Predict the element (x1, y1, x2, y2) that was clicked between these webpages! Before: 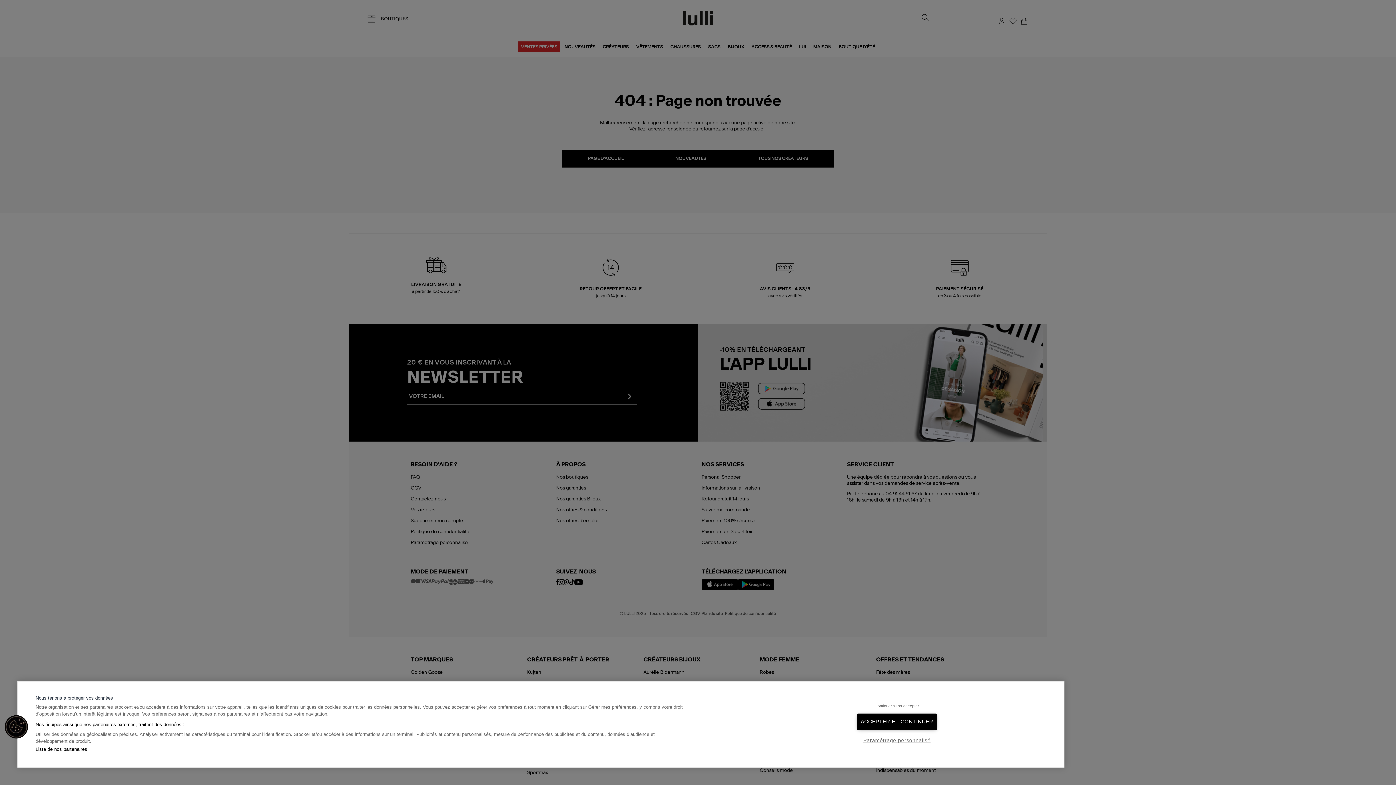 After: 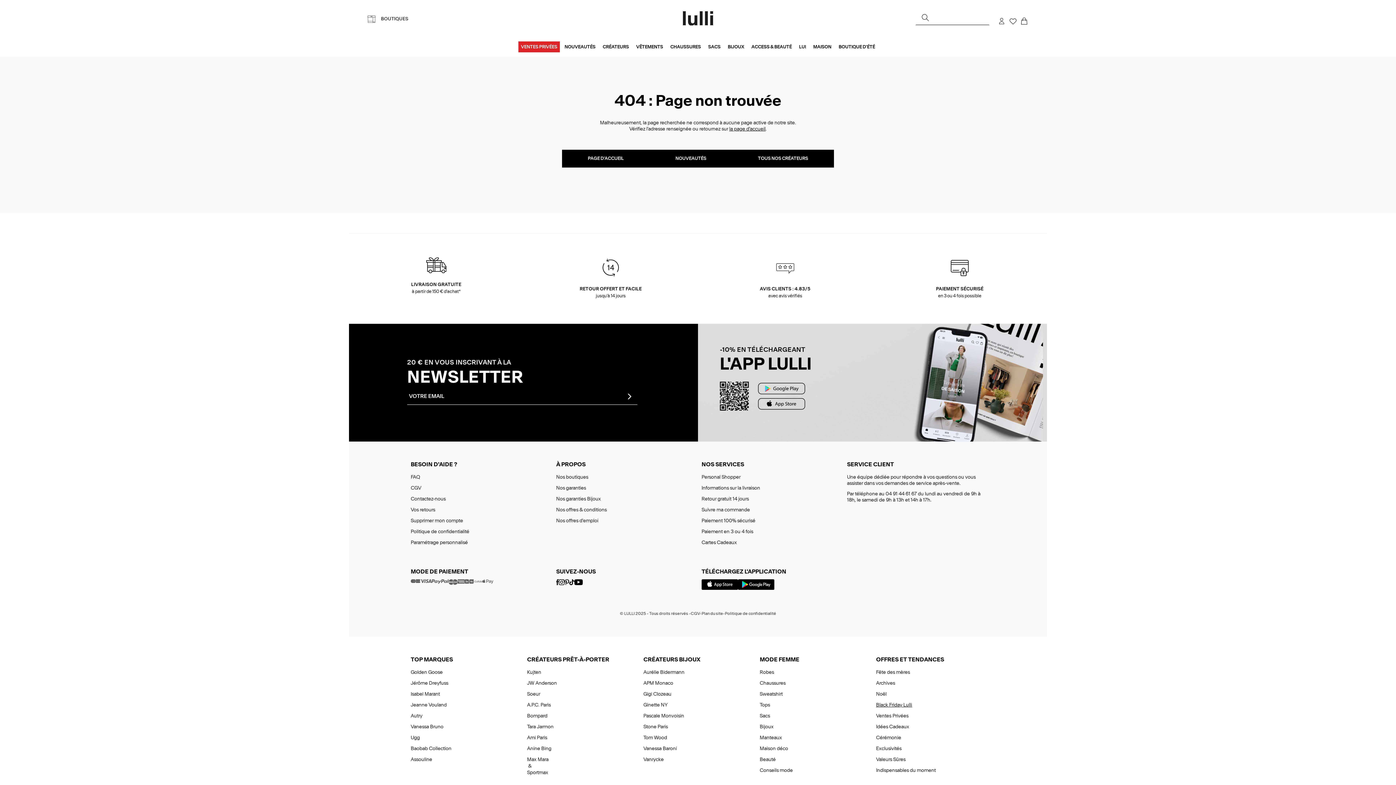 Action: label: Continuer sans accepter bbox: (865, 703, 928, 709)